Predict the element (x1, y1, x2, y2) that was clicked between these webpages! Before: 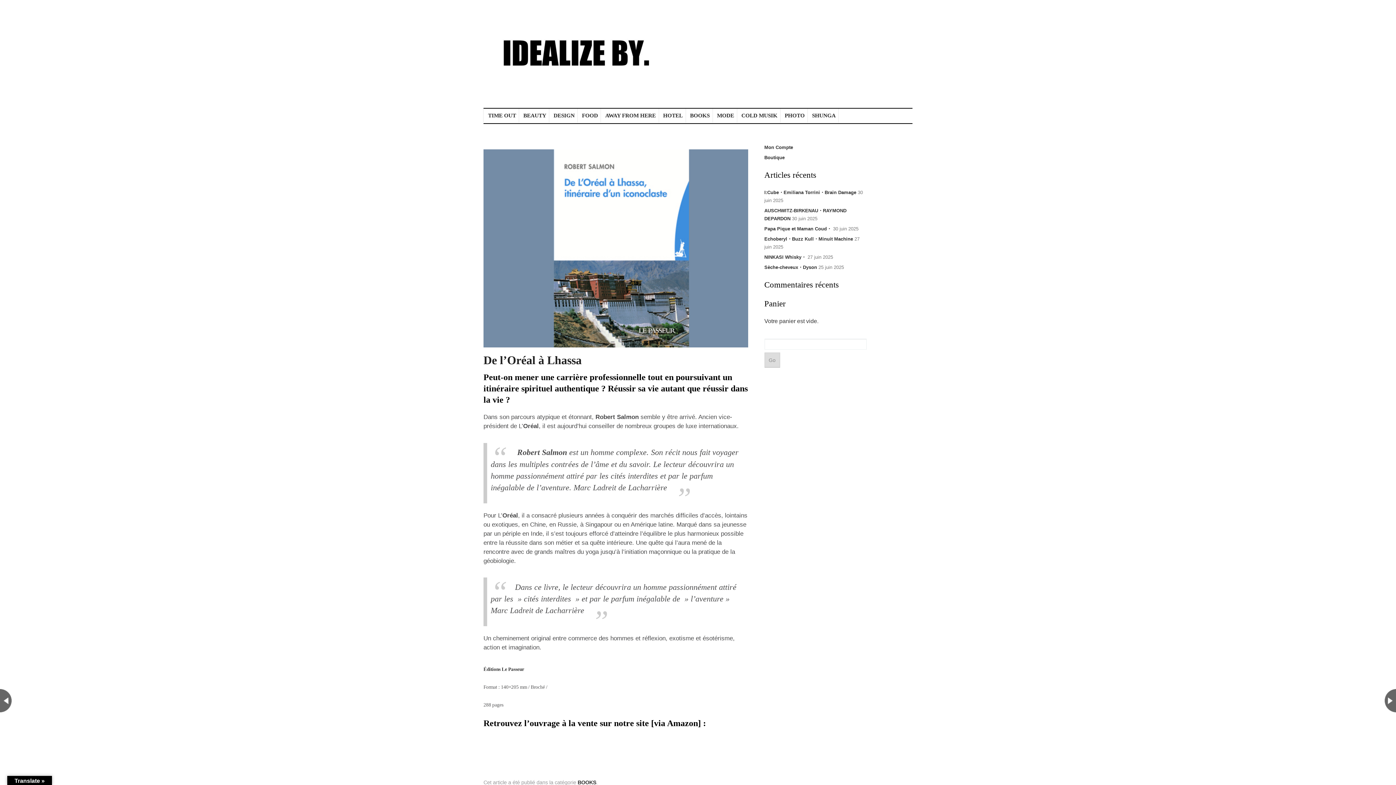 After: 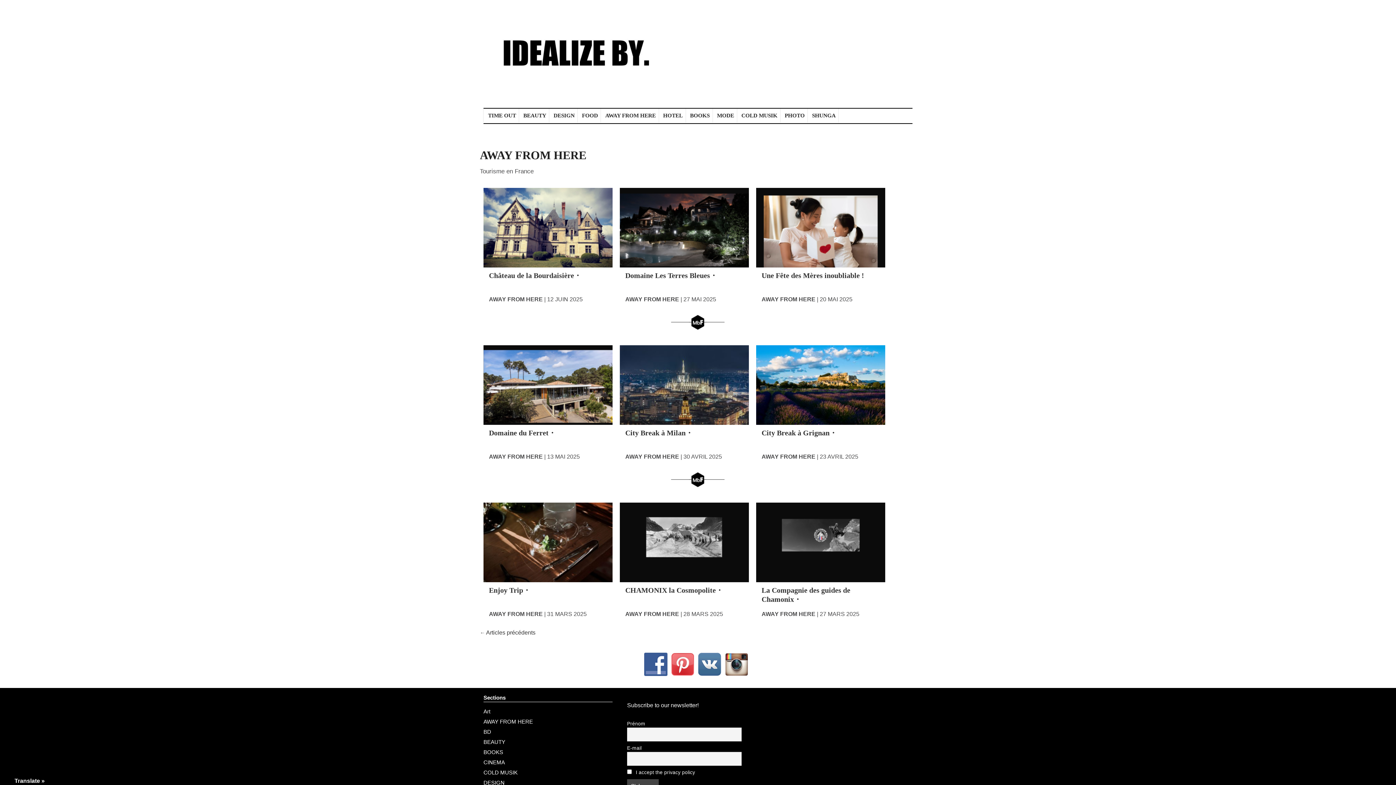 Action: bbox: (601, 108, 658, 122) label: AWAY FROM HERE